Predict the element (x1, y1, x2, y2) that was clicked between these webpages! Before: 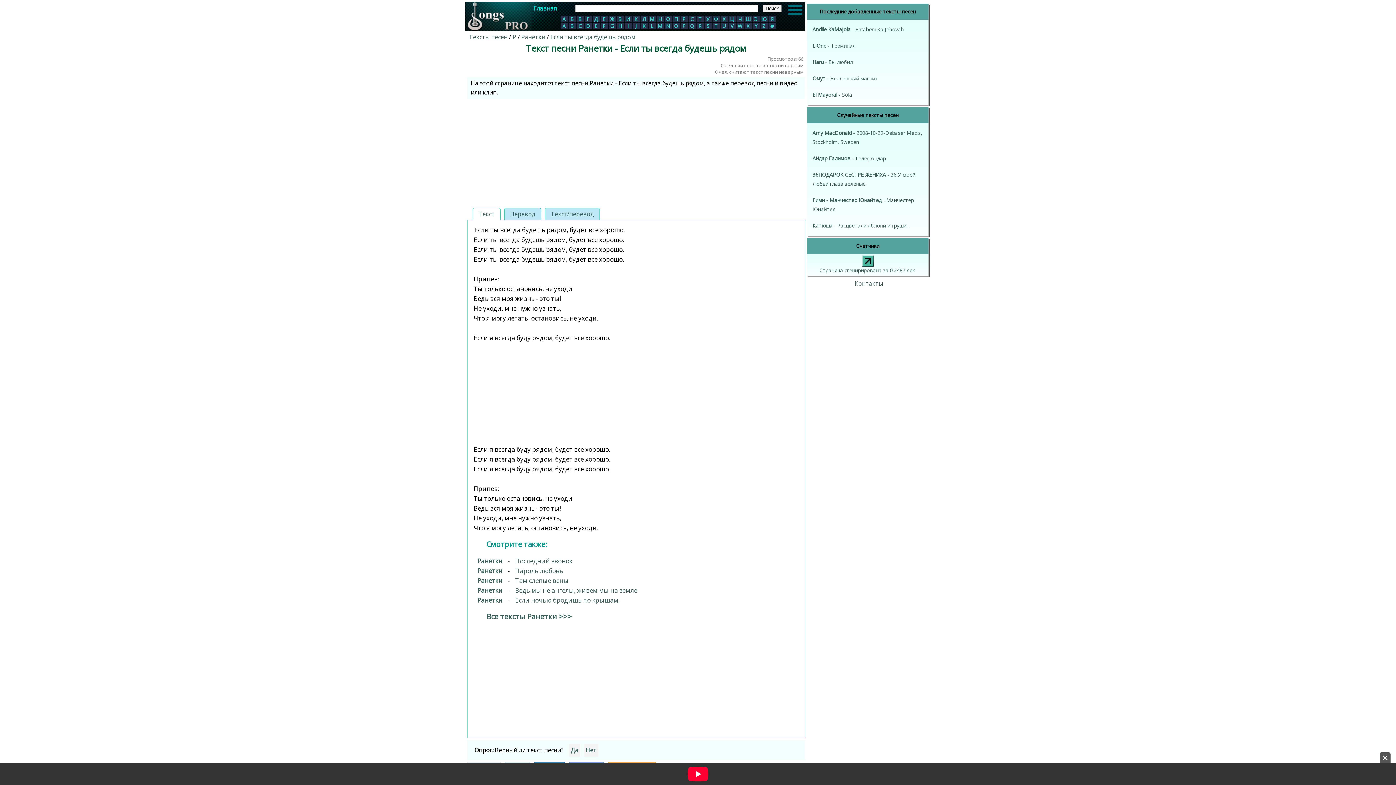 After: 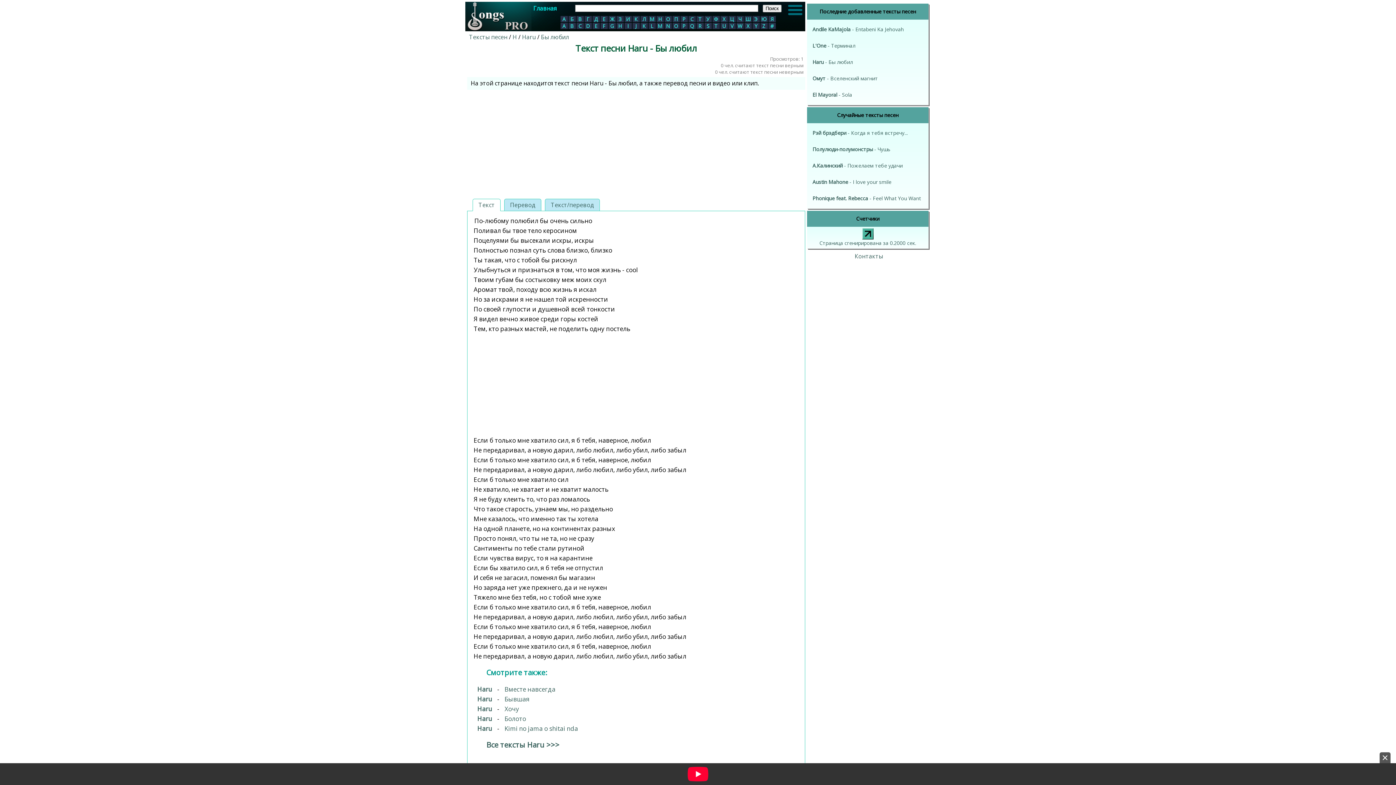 Action: bbox: (828, 58, 853, 65) label: Бы любил